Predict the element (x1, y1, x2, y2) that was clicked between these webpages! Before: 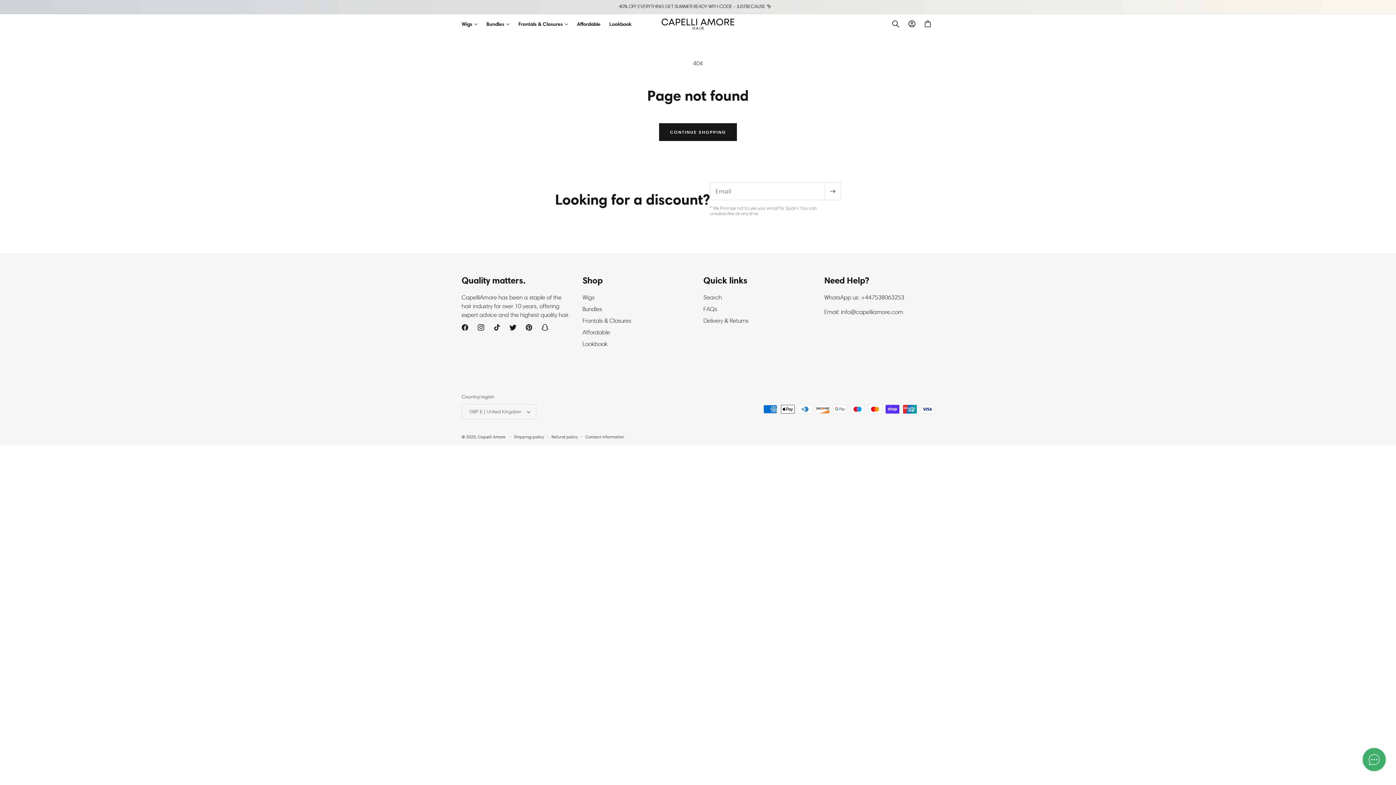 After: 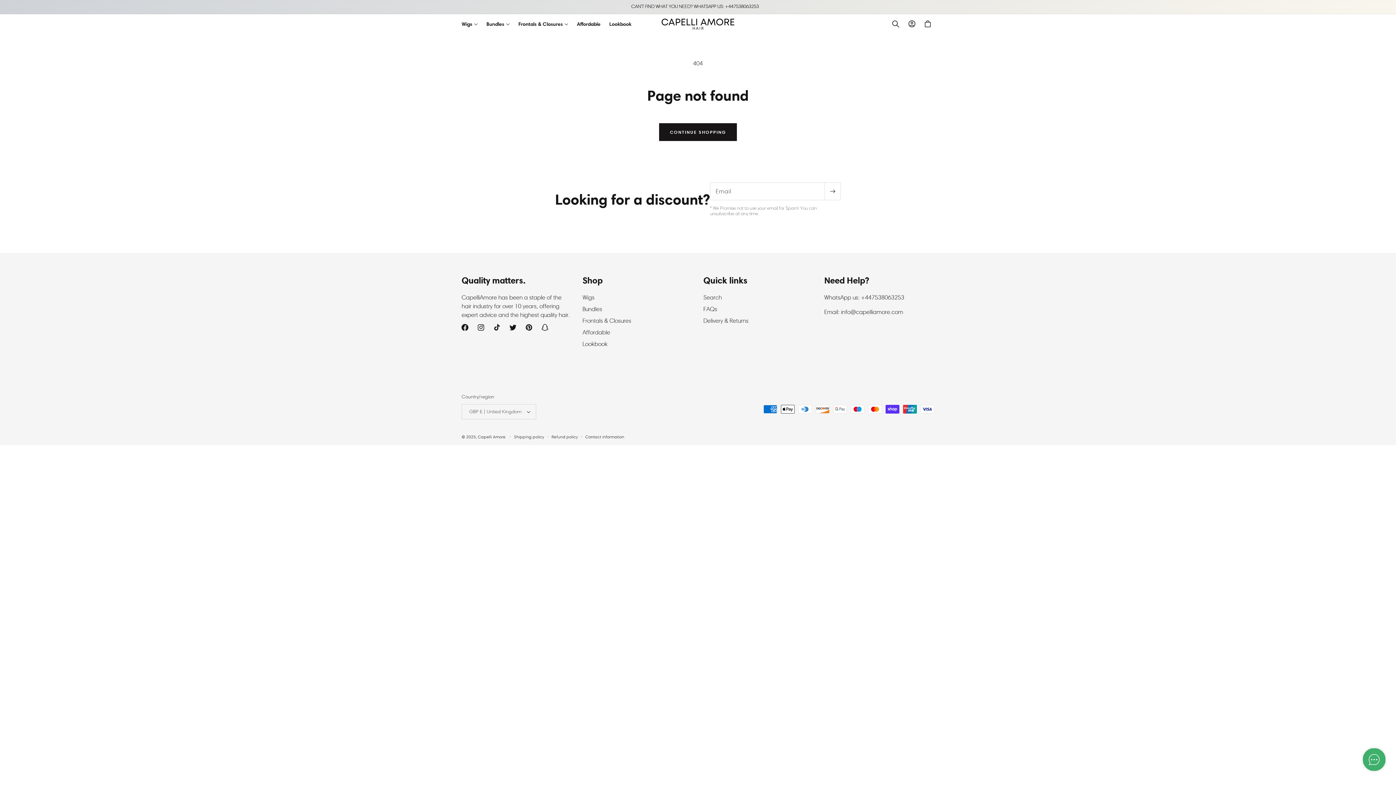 Action: bbox: (457, 319, 473, 335) label: Facebook